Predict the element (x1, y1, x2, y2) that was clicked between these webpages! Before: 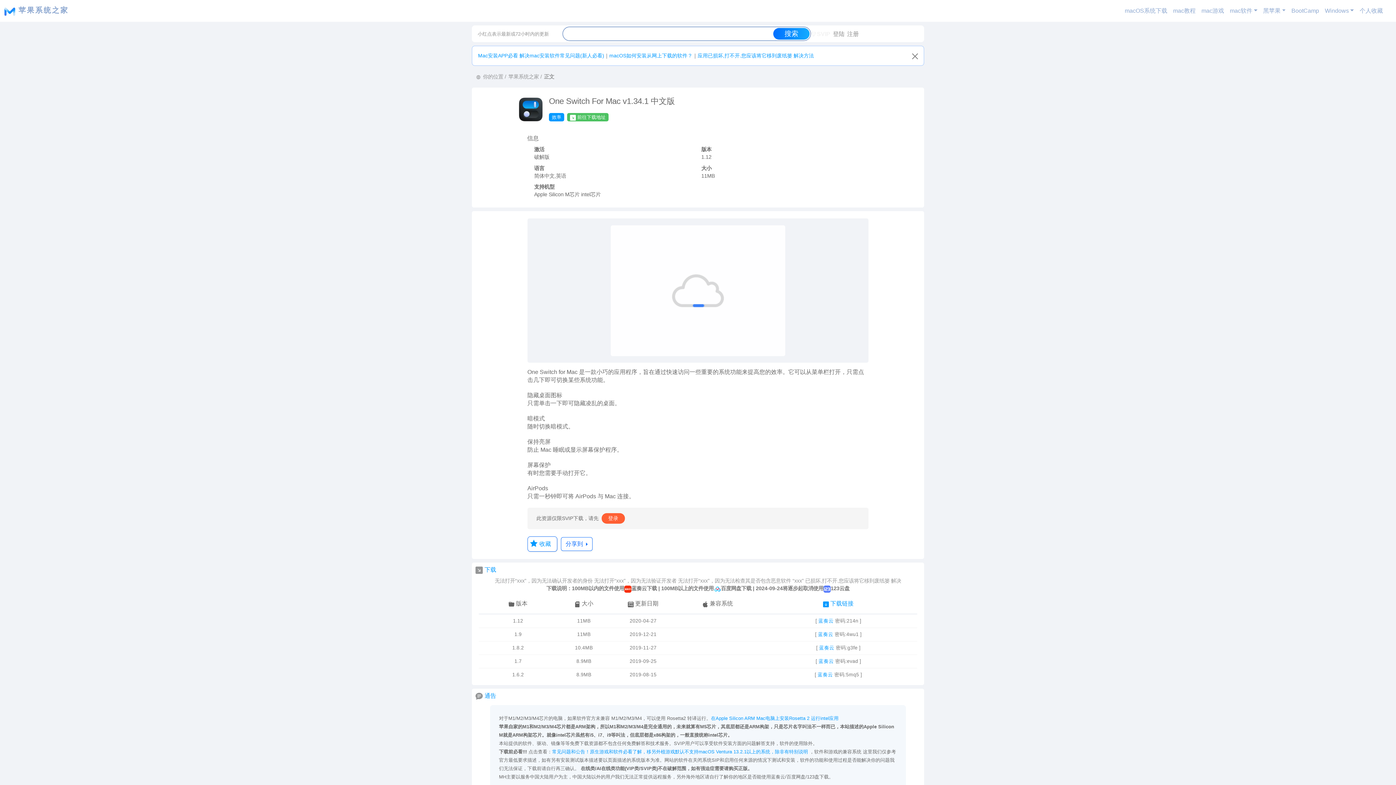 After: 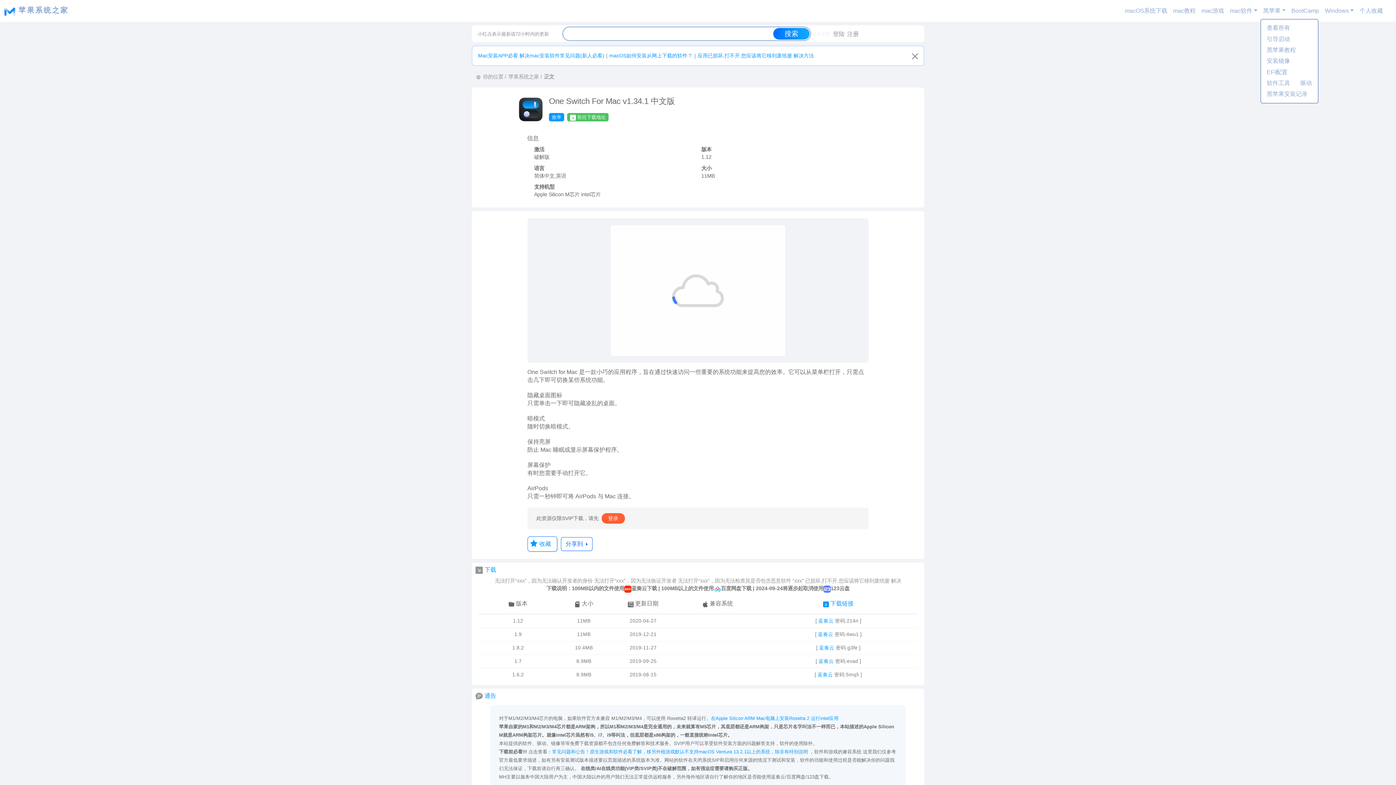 Action: bbox: (1260, 3, 1288, 18) label: 黑苹果